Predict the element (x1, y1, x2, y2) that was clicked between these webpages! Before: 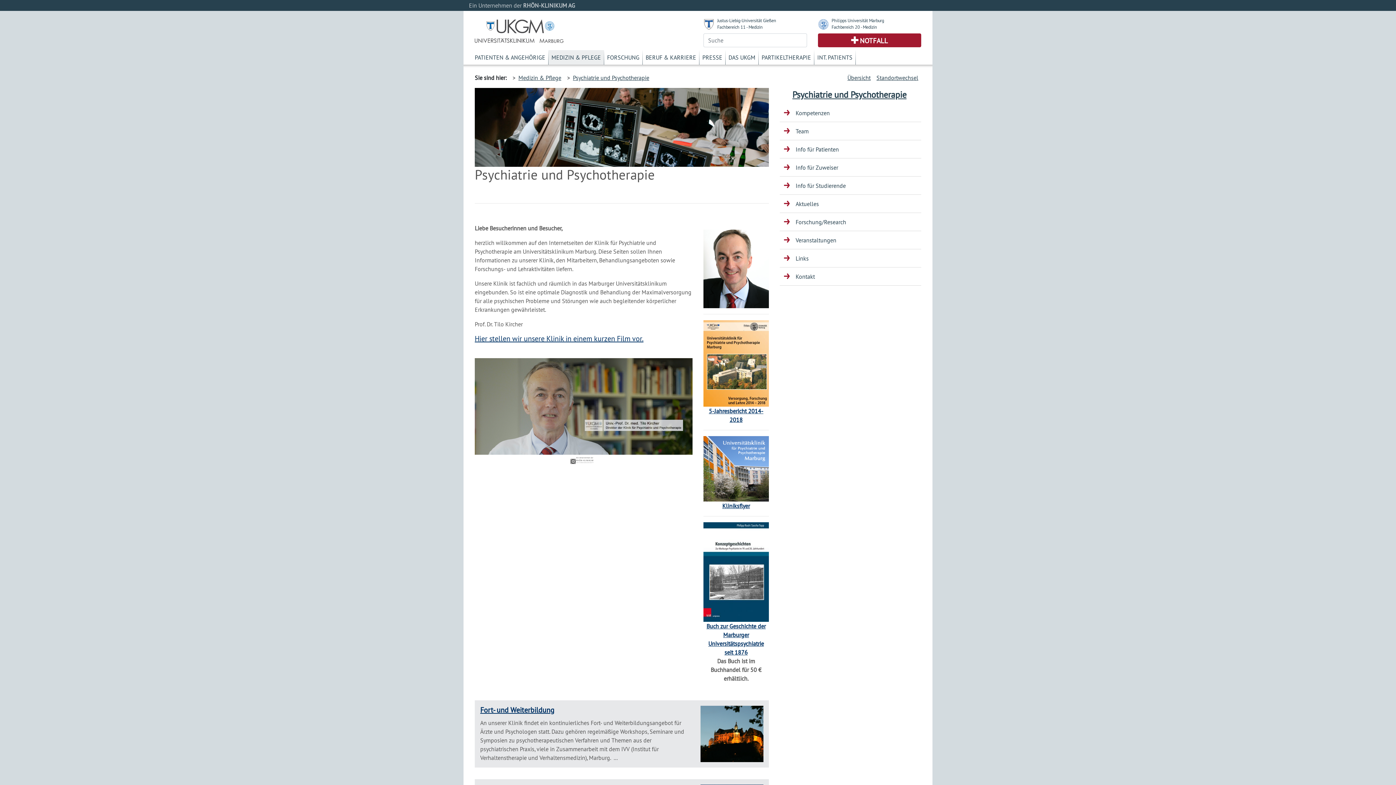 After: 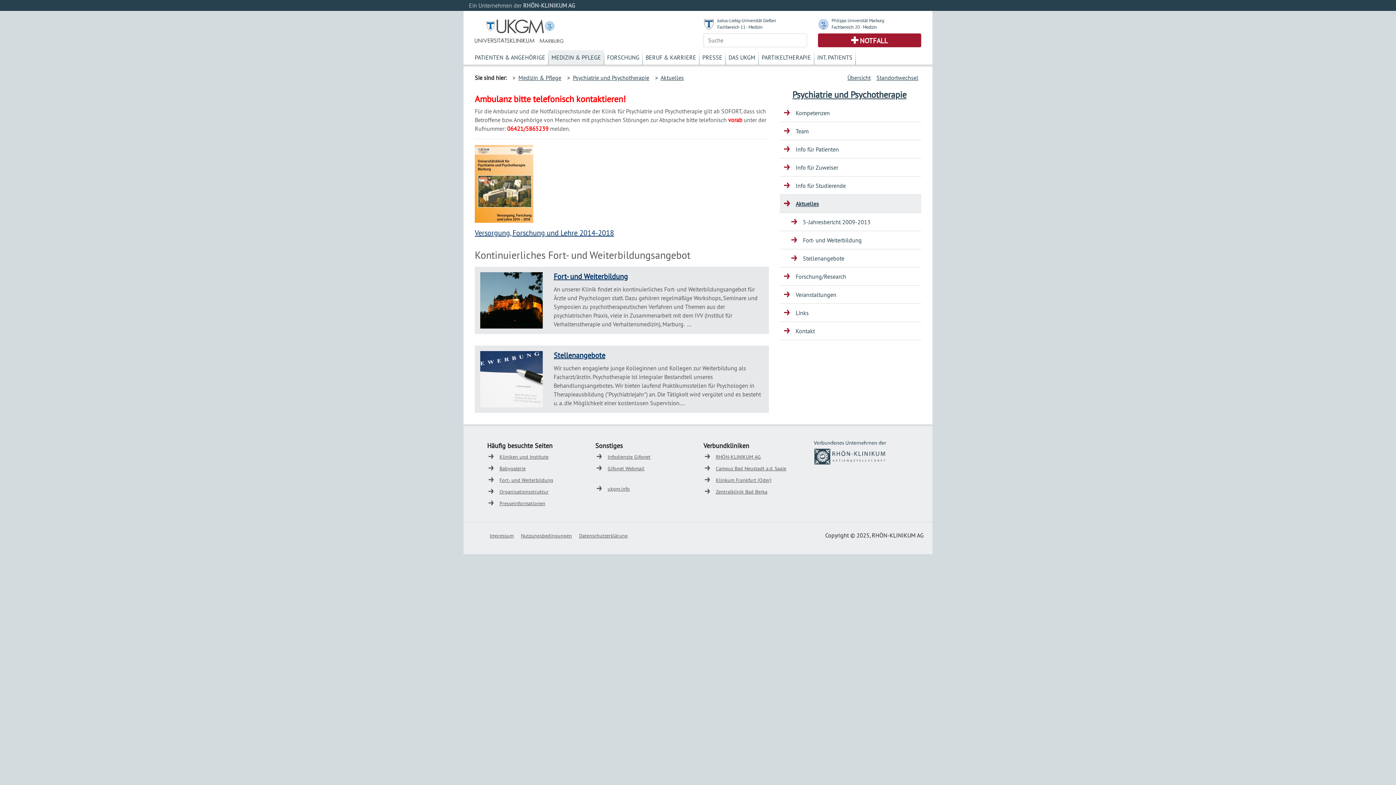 Action: bbox: (779, 194, 921, 213) label: Aktuelles